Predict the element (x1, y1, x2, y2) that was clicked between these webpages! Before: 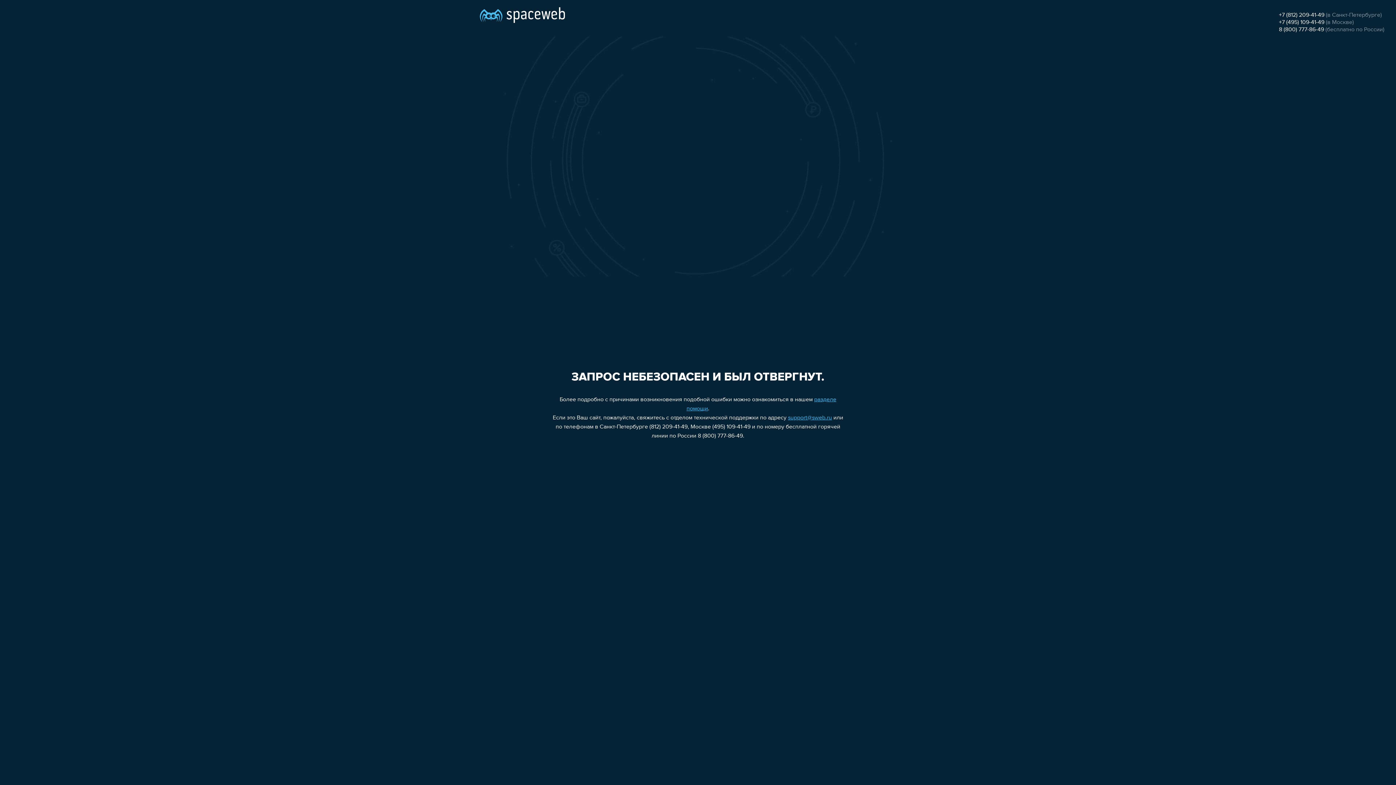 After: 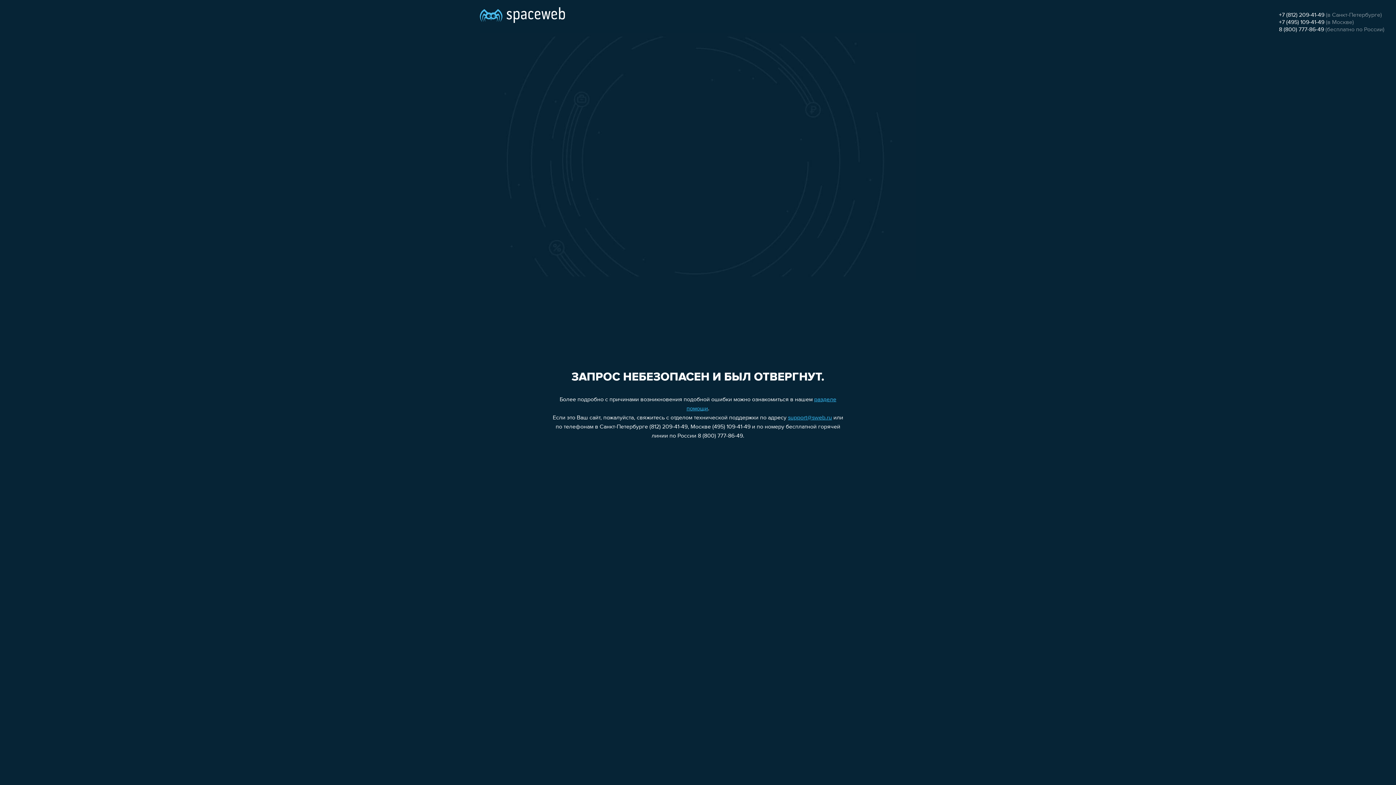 Action: bbox: (1279, 12, 1324, 18) label: +7 (812) 209-41-49